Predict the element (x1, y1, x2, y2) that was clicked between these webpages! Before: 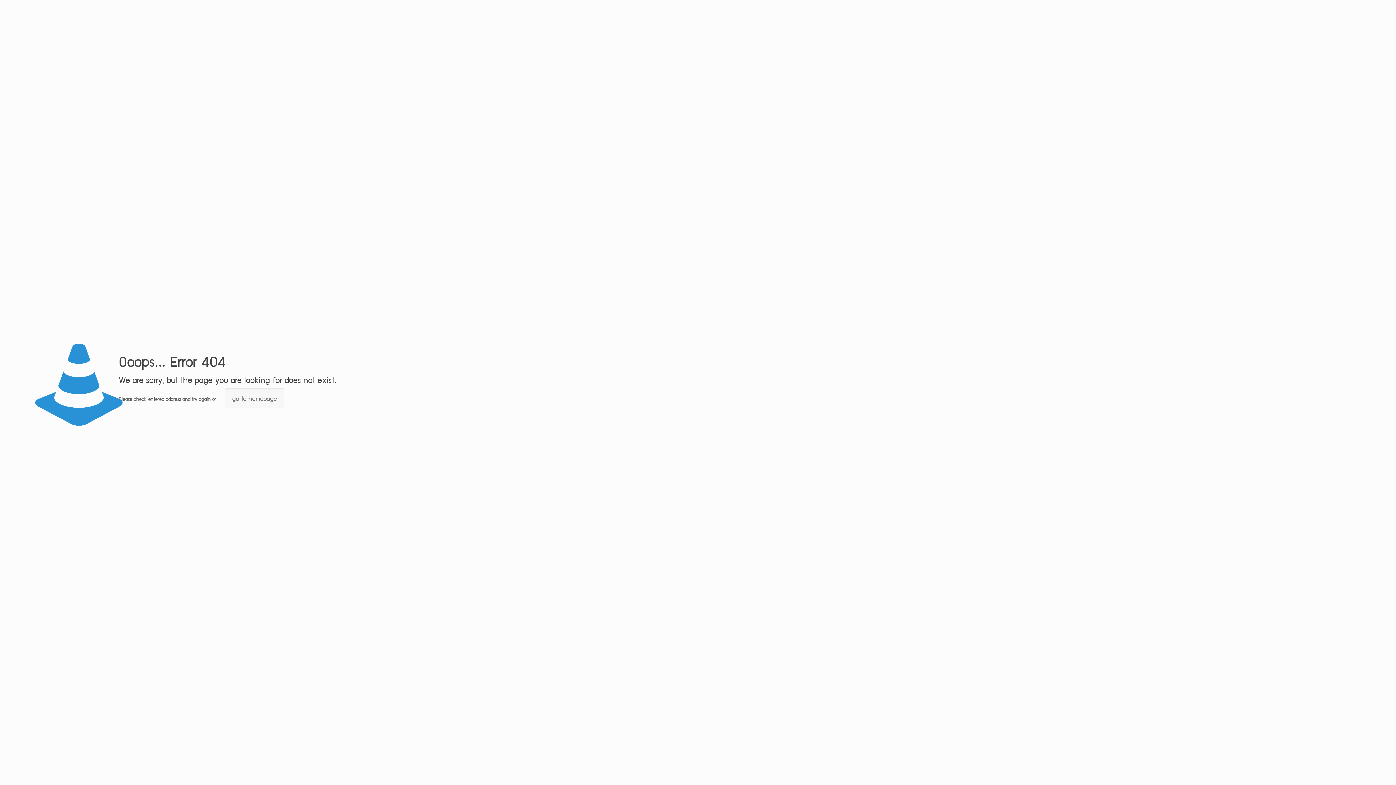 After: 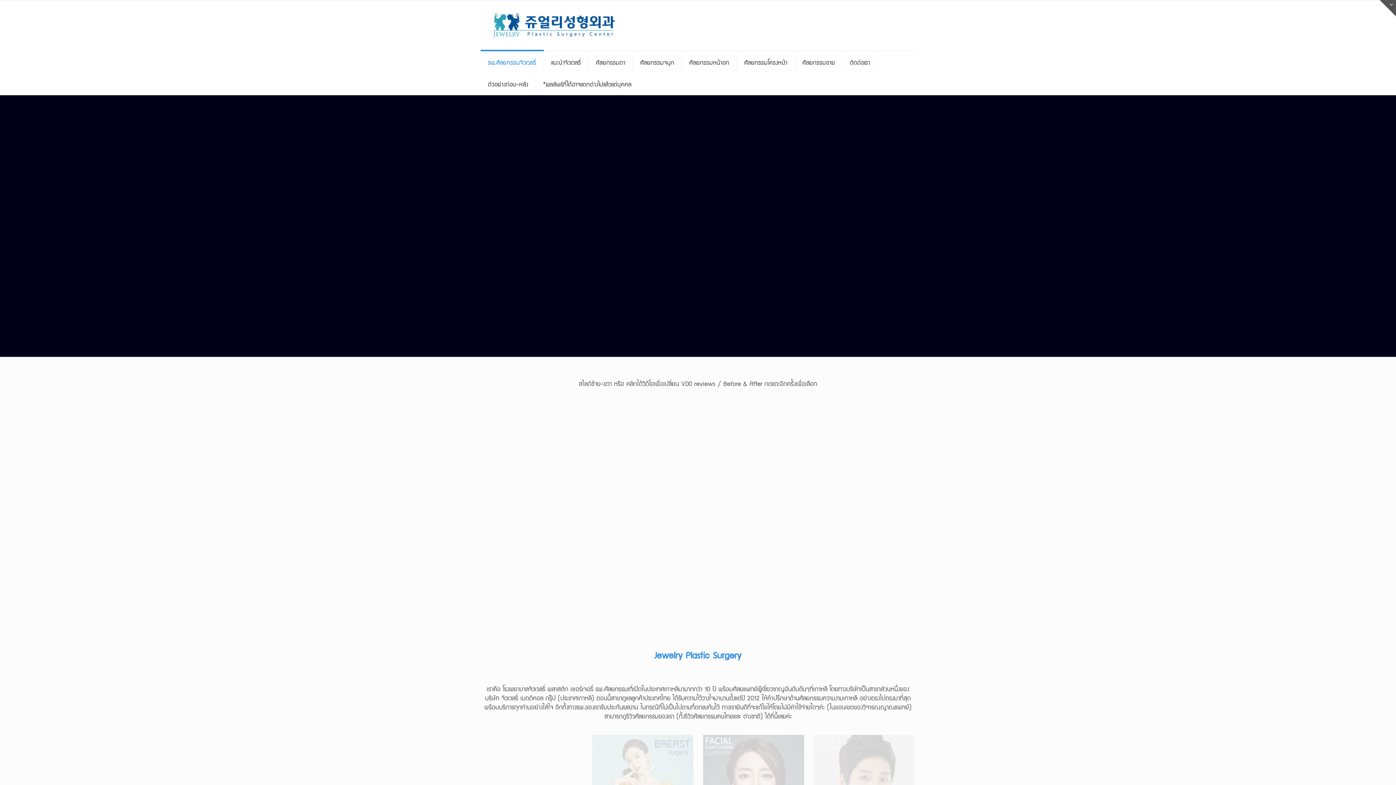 Action: bbox: (224, 388, 284, 408) label: go to homepage